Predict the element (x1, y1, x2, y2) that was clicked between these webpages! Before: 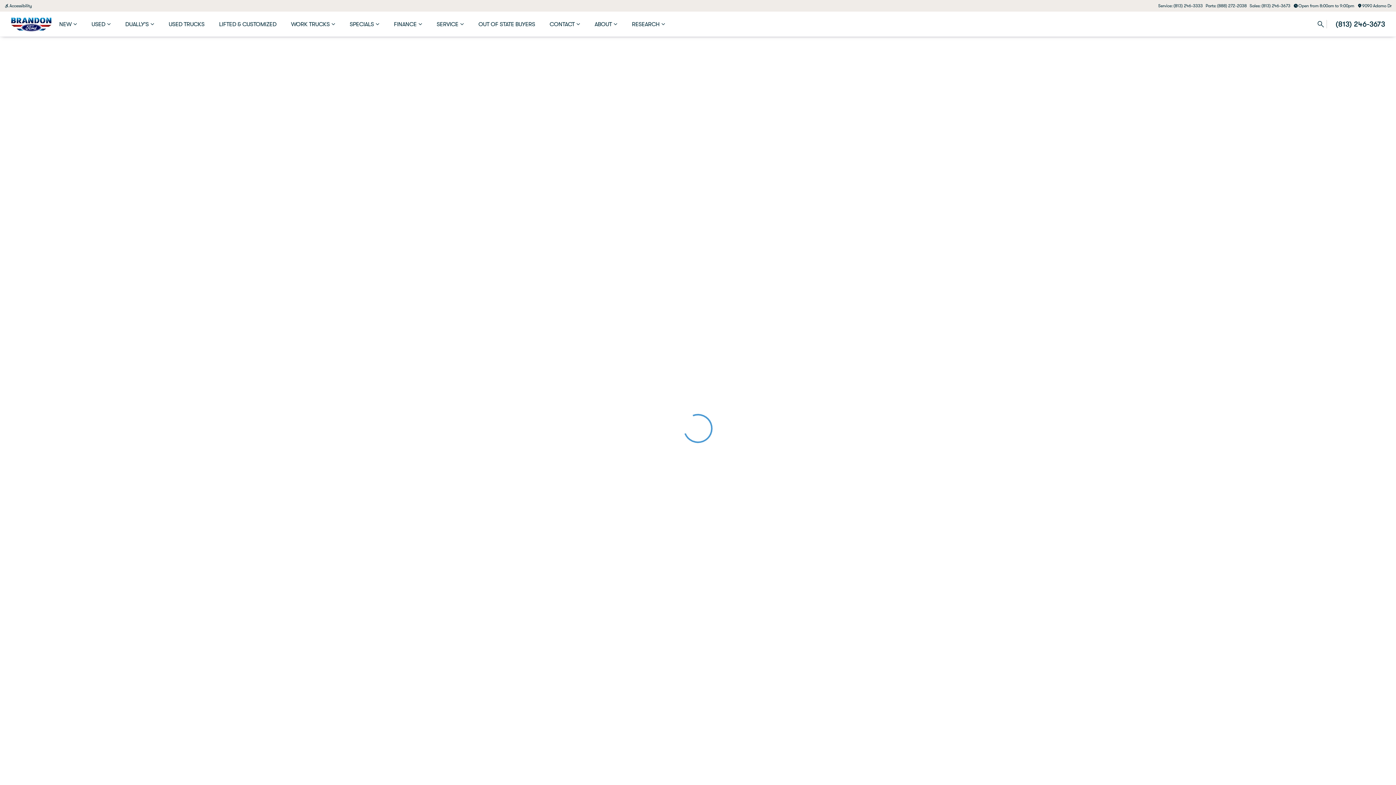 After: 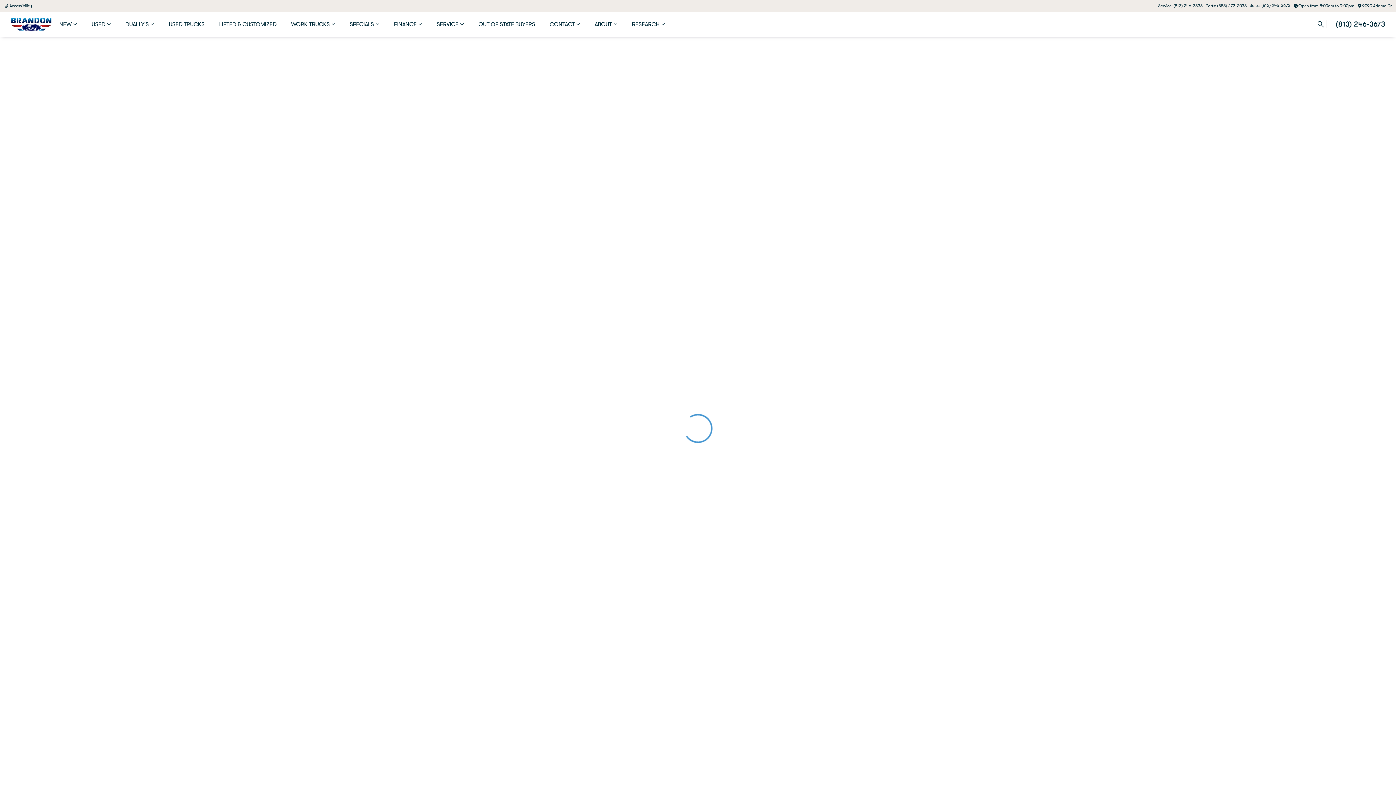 Action: bbox: (1248, 1, 1292, 10) label: Sales: (813) 246-3673